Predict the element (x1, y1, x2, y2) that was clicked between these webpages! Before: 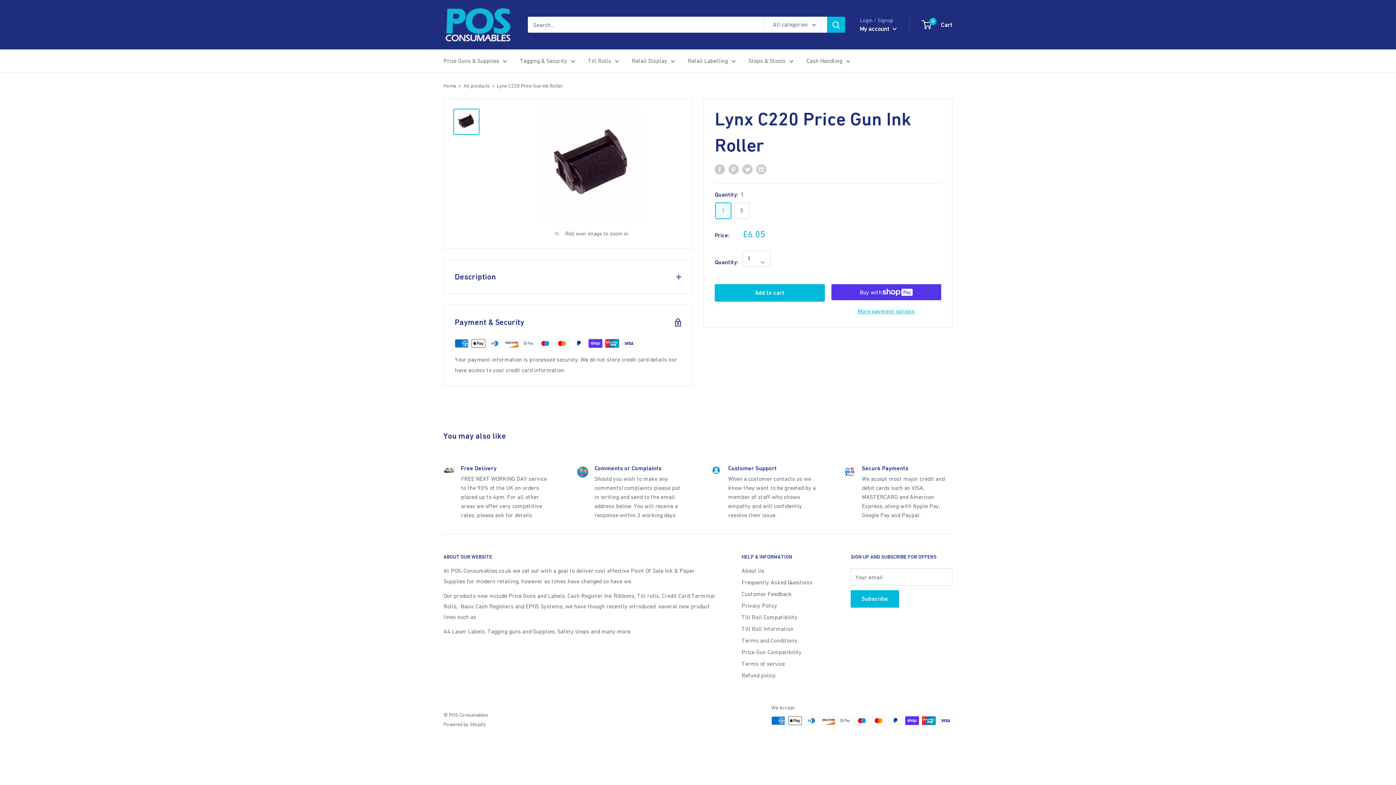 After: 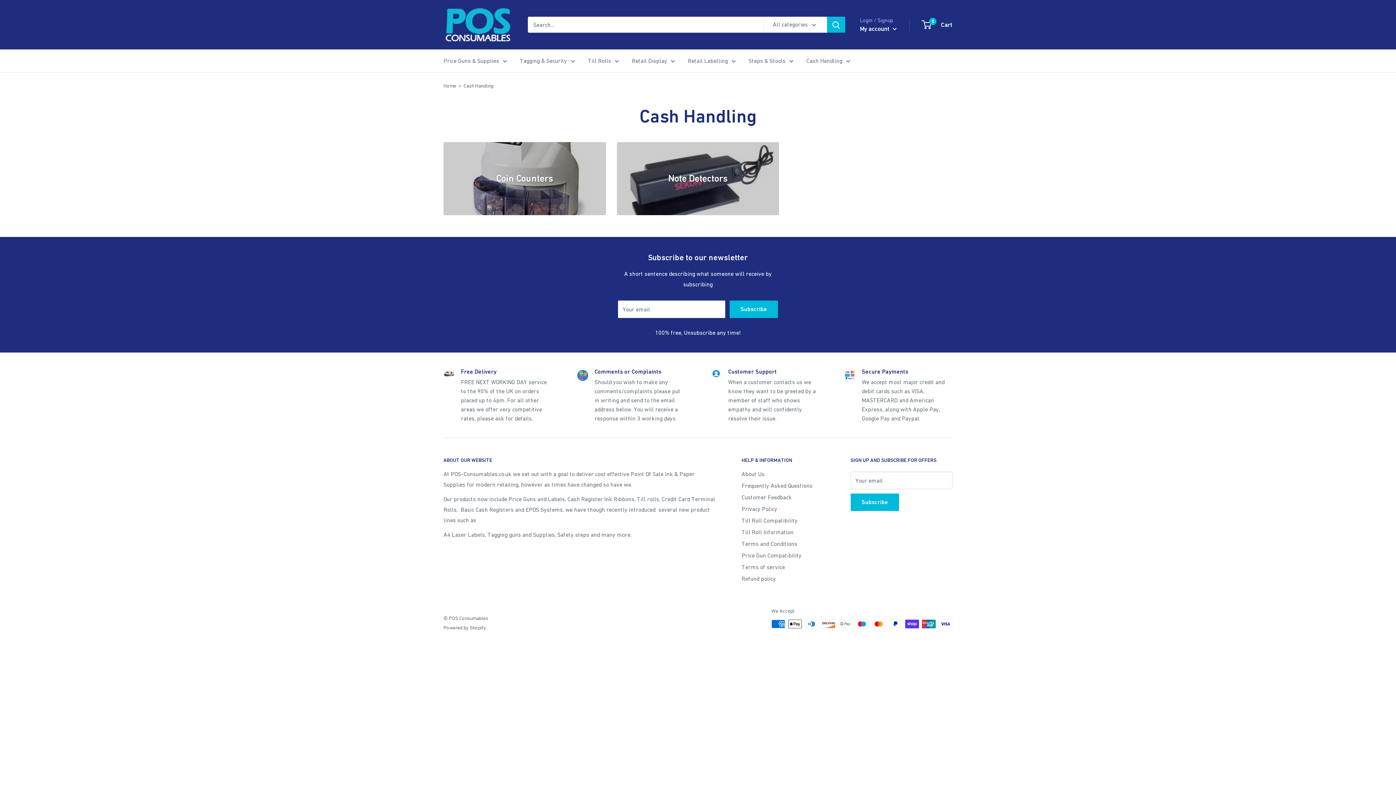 Action: bbox: (806, 55, 850, 66) label: Cash Handling